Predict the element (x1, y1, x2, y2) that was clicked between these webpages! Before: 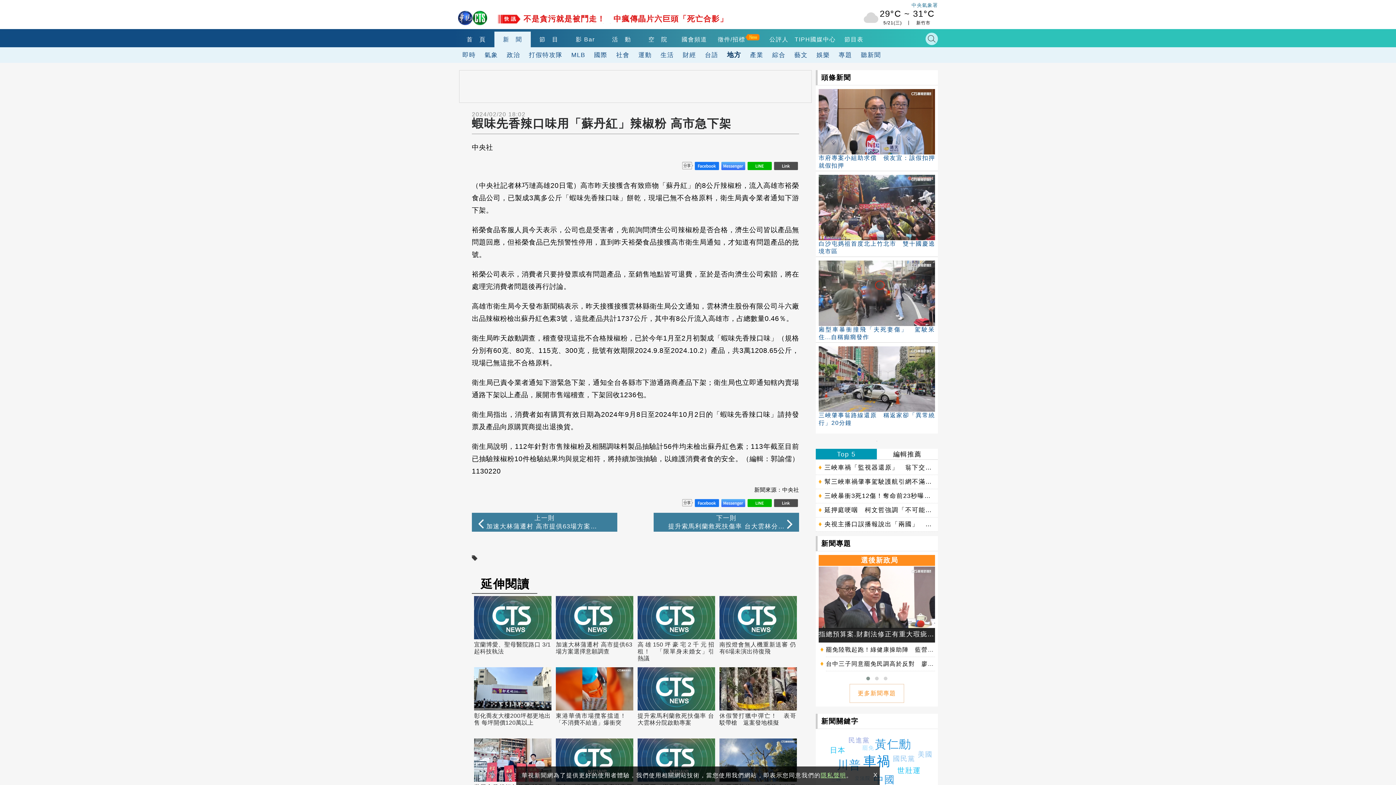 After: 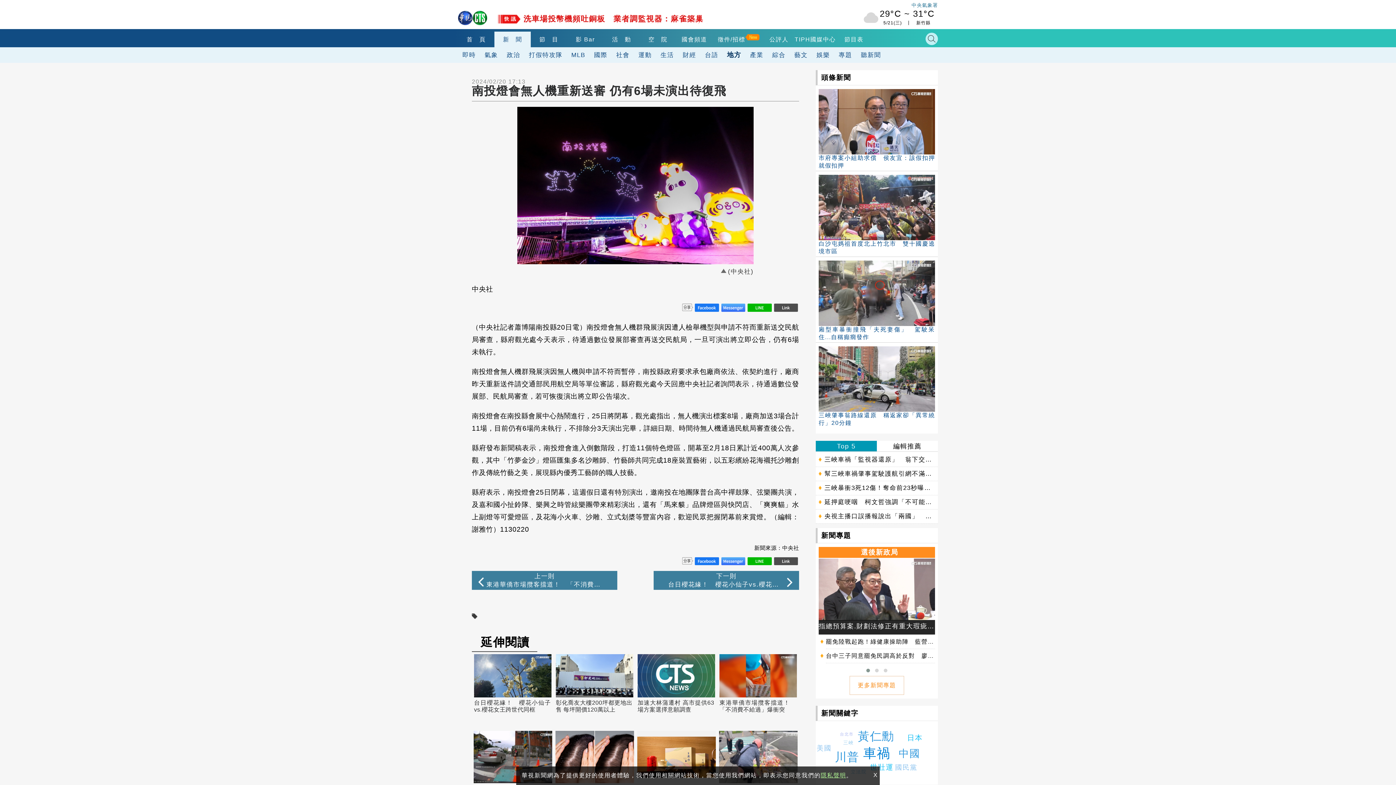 Action: label: 南投燈會無人機重新送審 仍有6場未演出待復飛 bbox: (719, 596, 797, 667)